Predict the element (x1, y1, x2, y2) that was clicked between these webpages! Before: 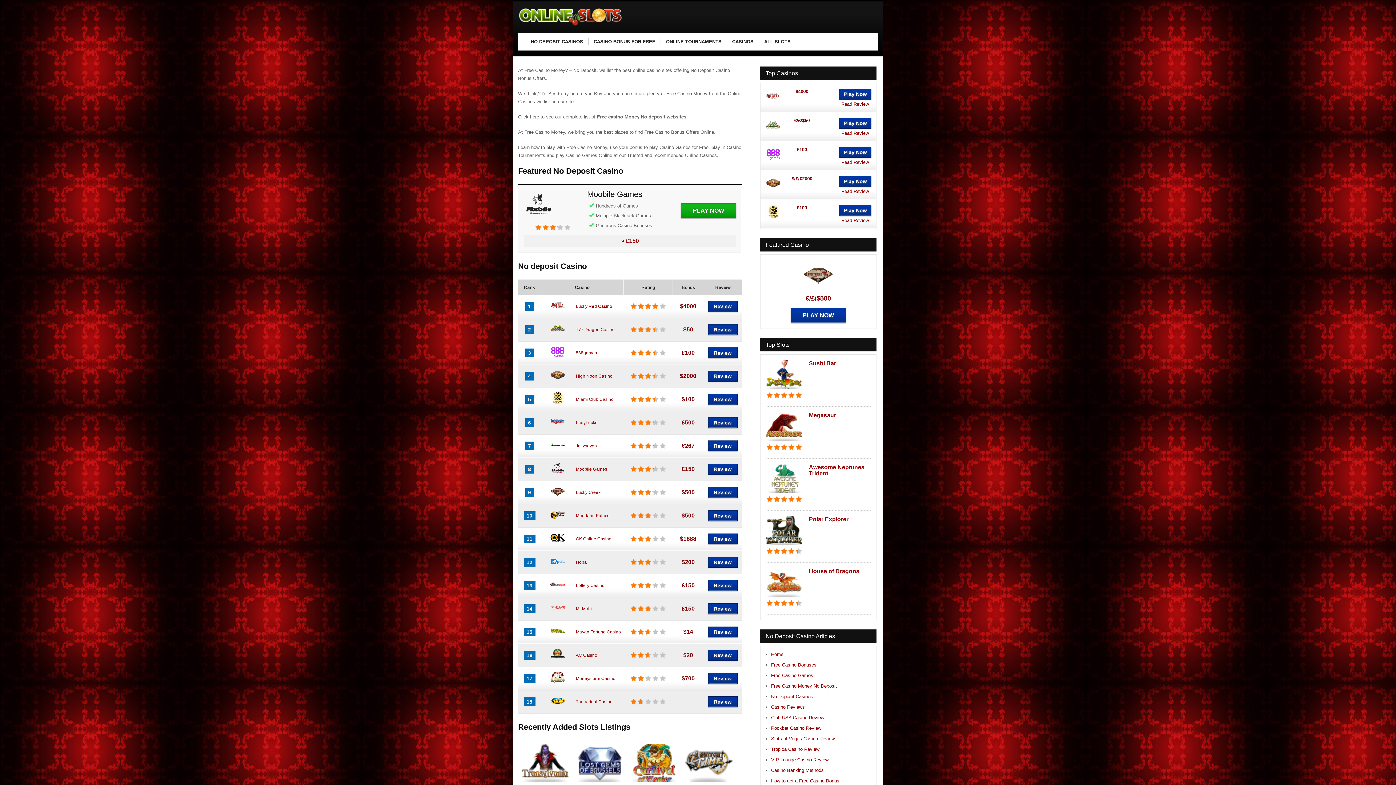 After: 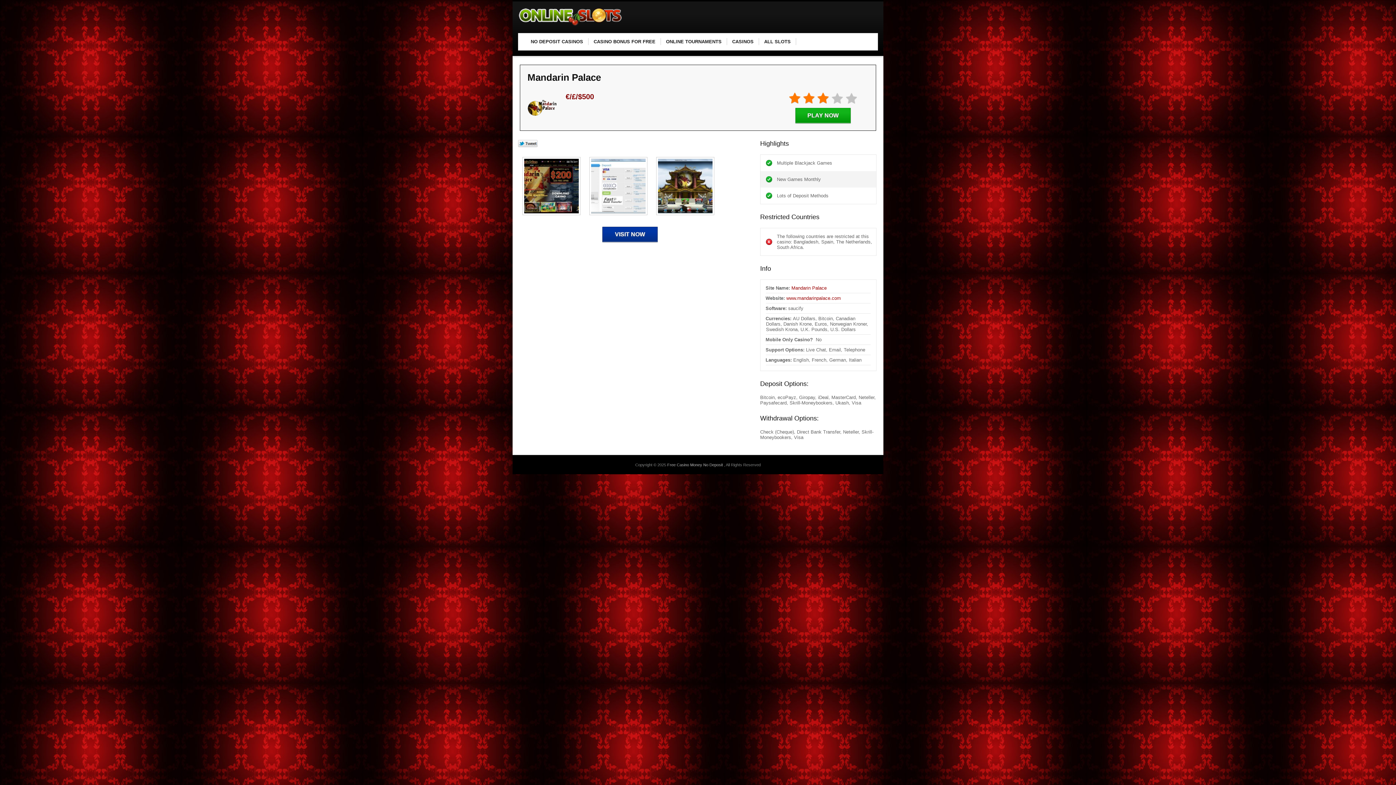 Action: bbox: (576, 513, 609, 518) label: Mandarin Palace